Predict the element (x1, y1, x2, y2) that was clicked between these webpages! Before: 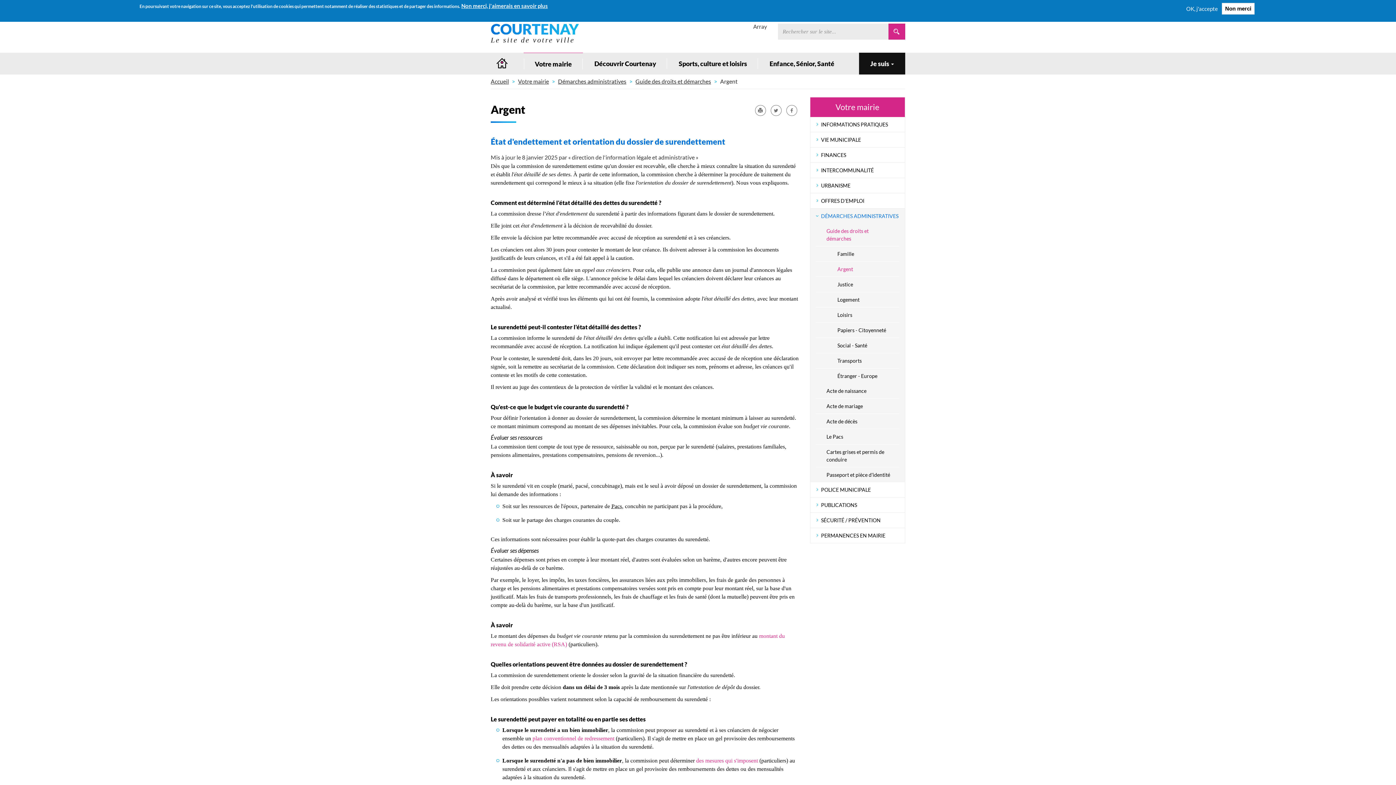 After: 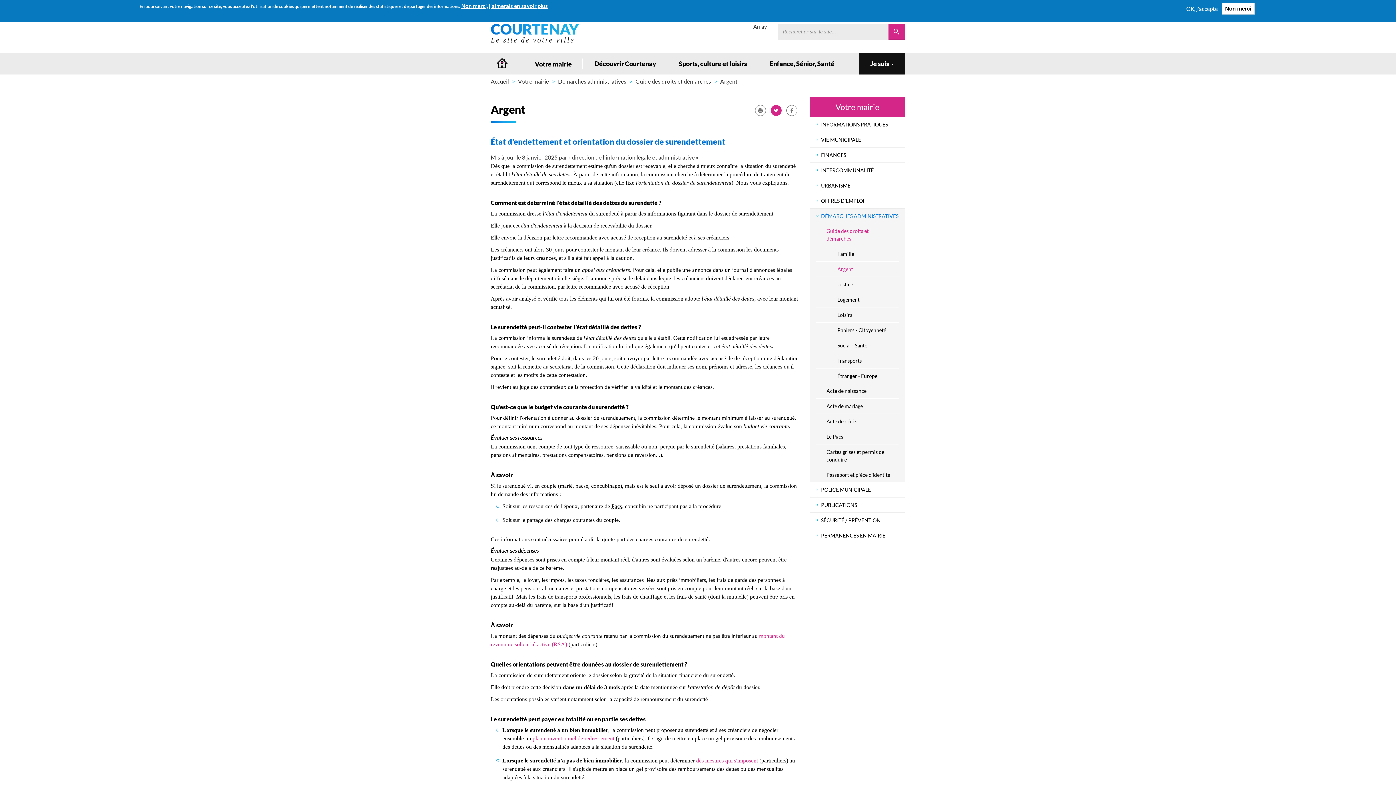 Action: bbox: (770, 105, 781, 116)